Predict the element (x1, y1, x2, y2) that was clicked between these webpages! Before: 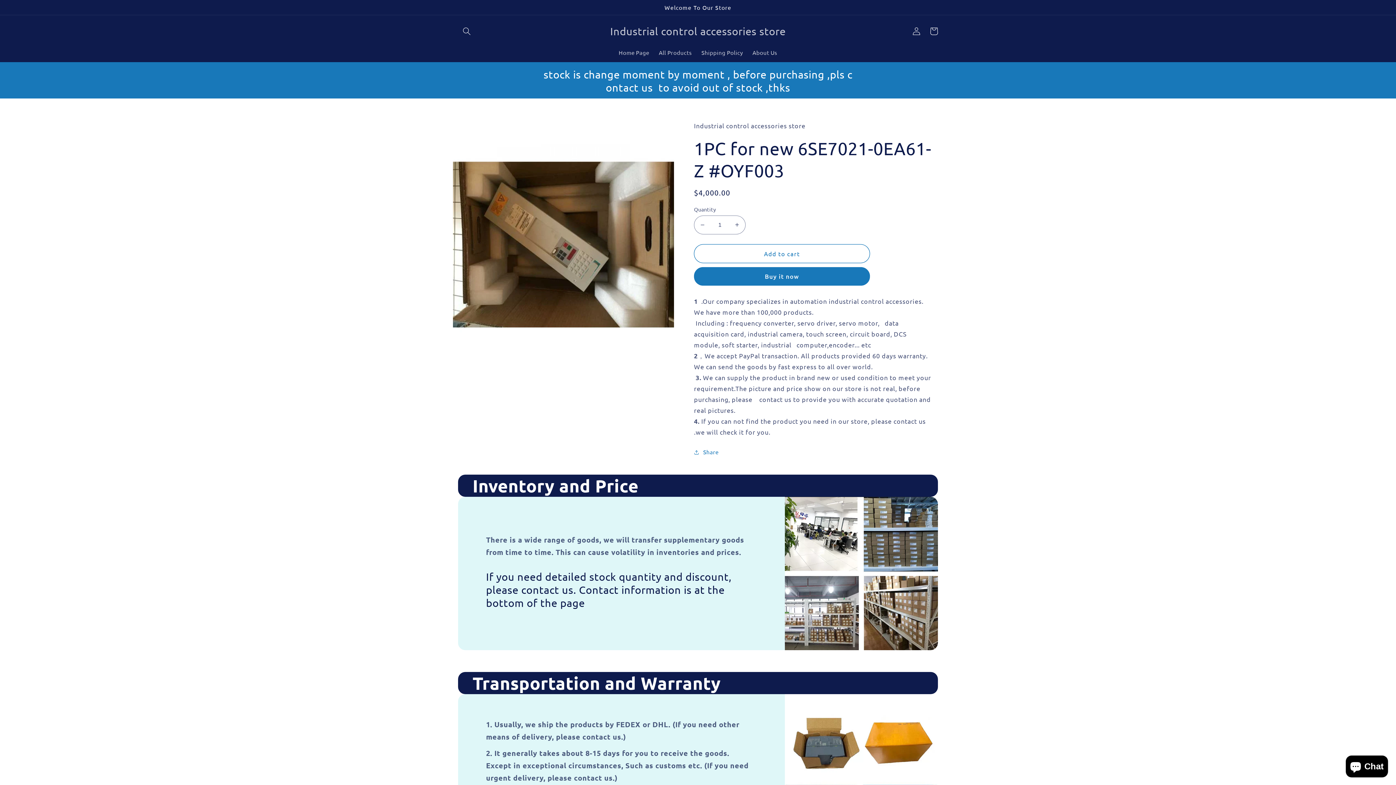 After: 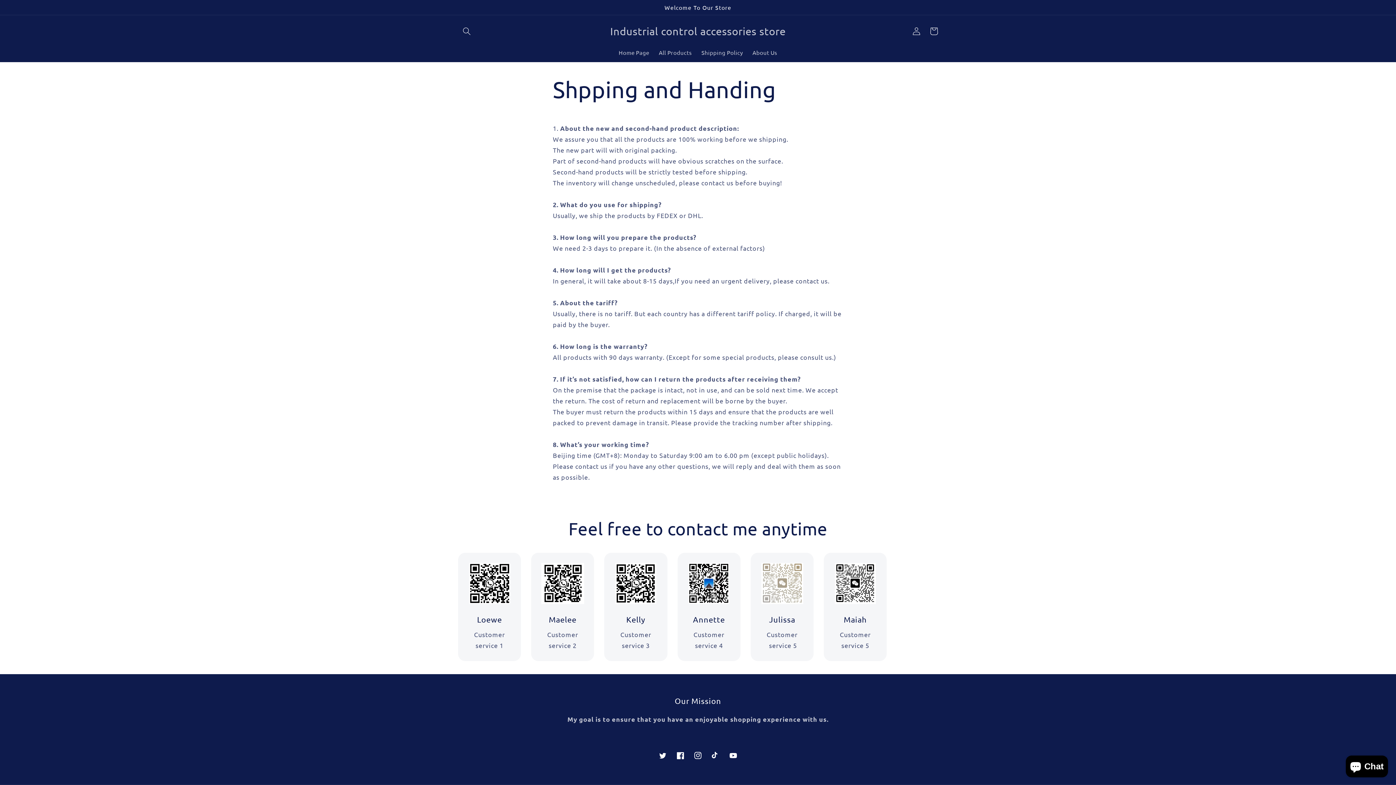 Action: label: Shipping Policy bbox: (696, 44, 747, 60)